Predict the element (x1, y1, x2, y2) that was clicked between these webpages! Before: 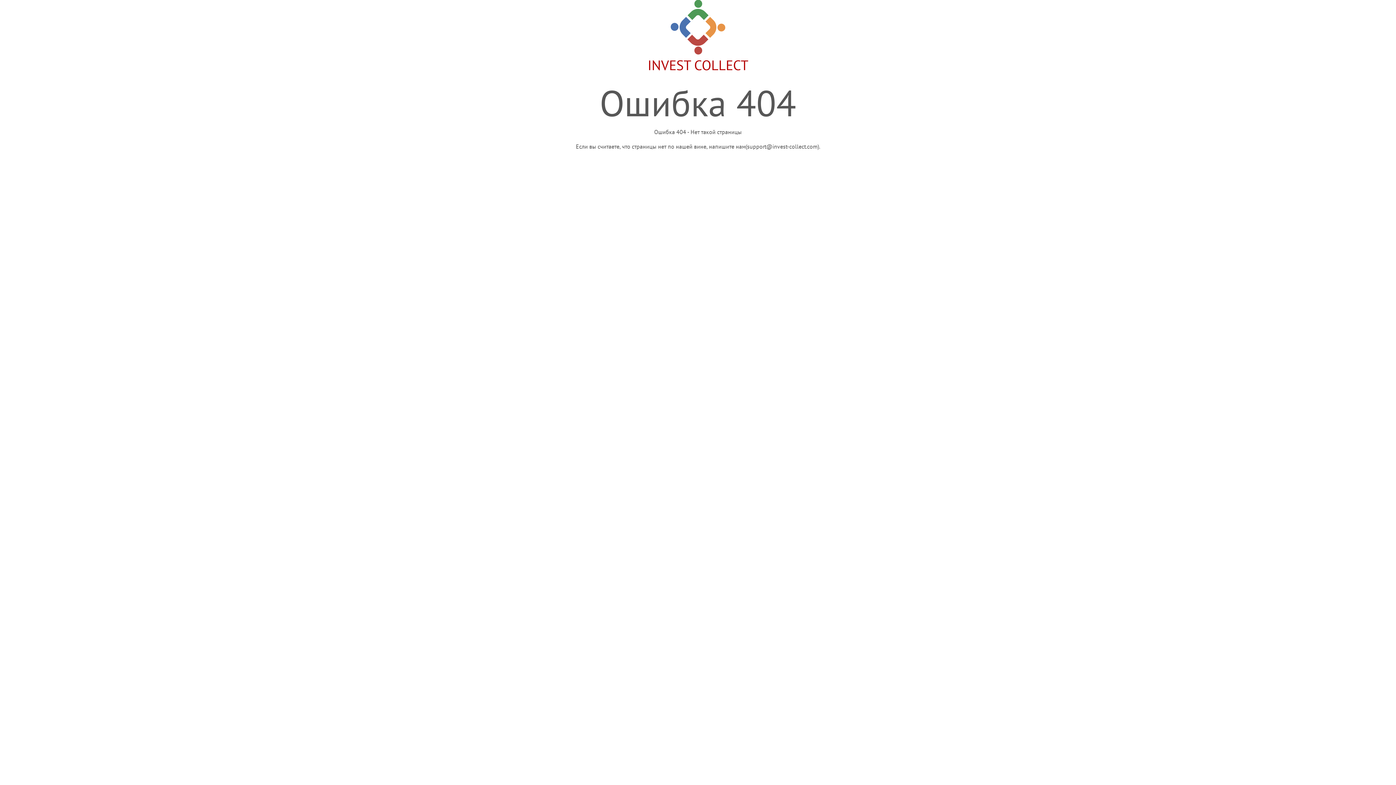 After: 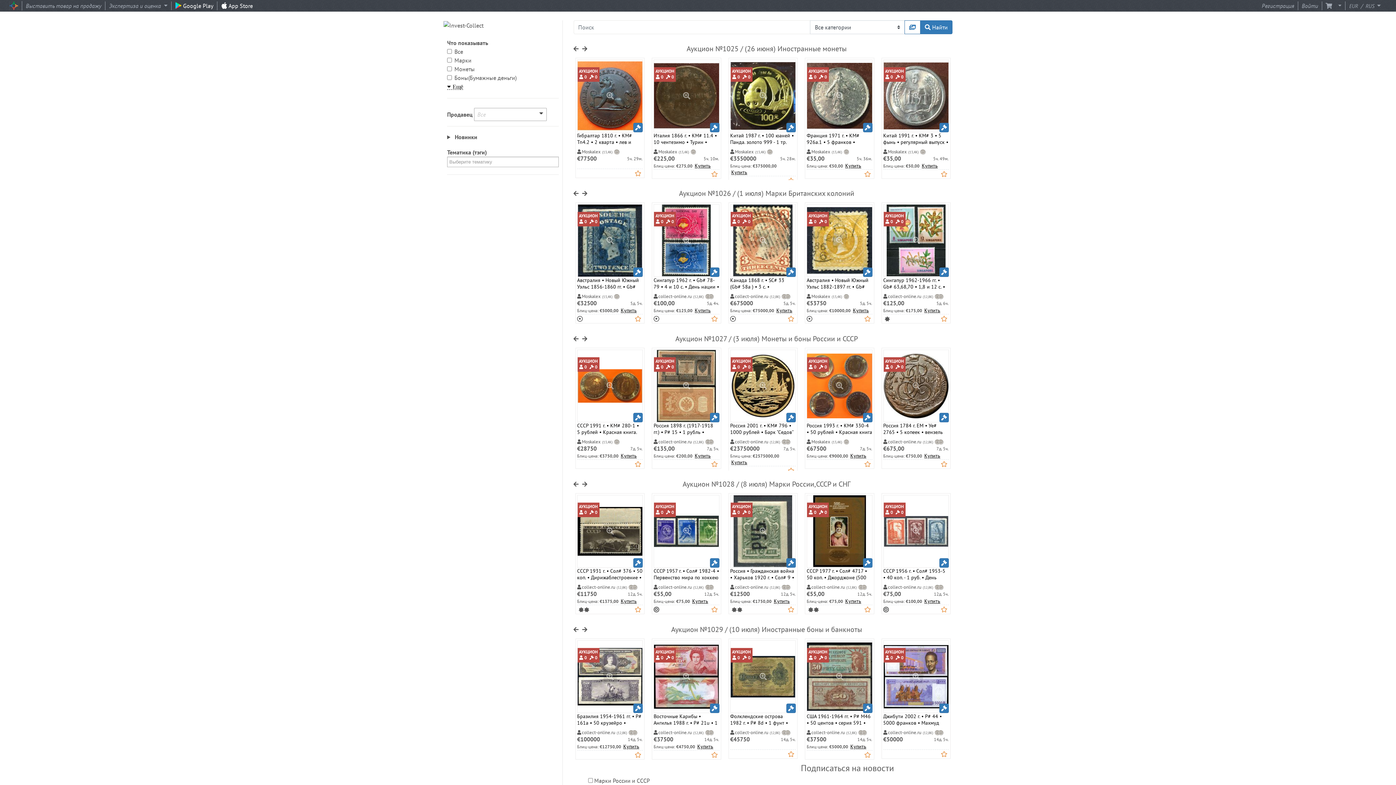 Action: bbox: (647, 16, 748, 73) label: 
INVEST COLLECT